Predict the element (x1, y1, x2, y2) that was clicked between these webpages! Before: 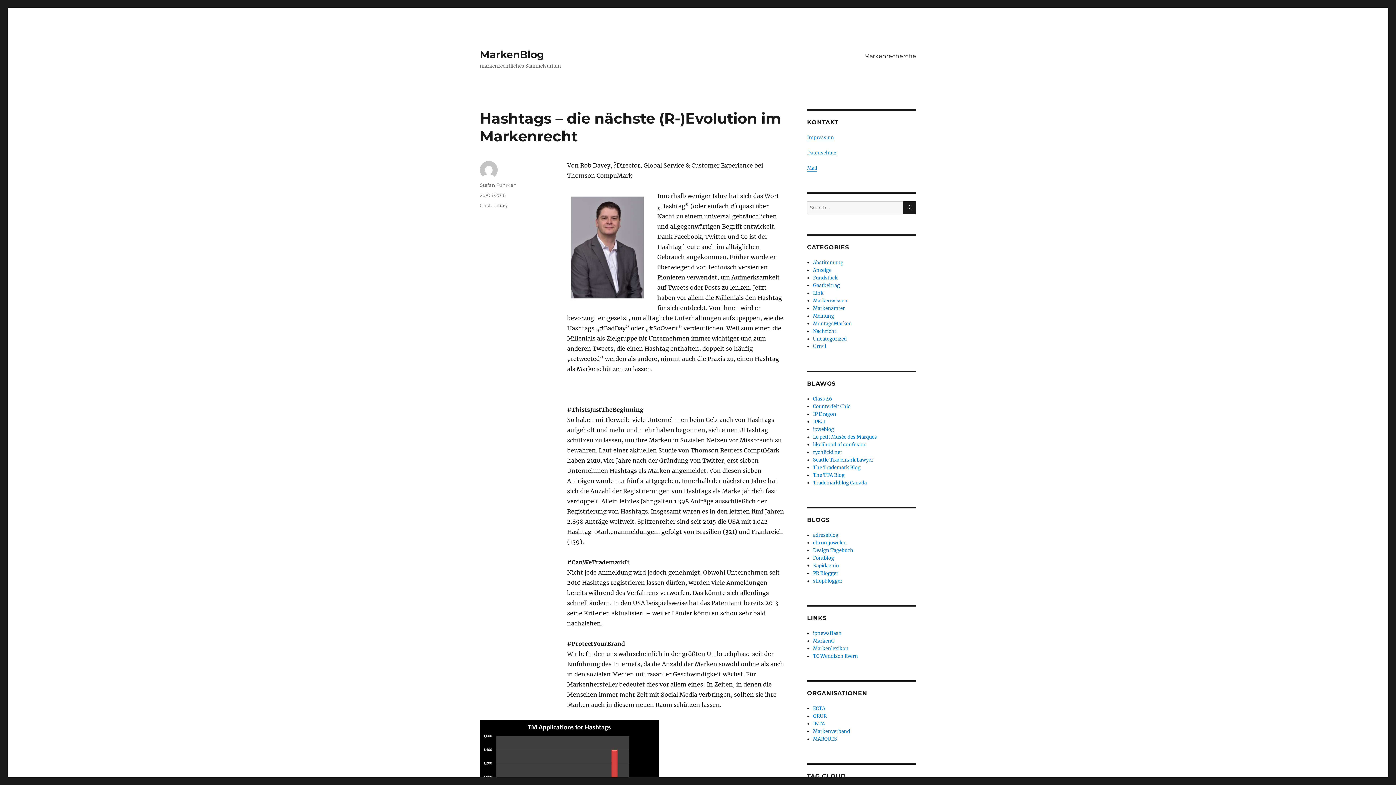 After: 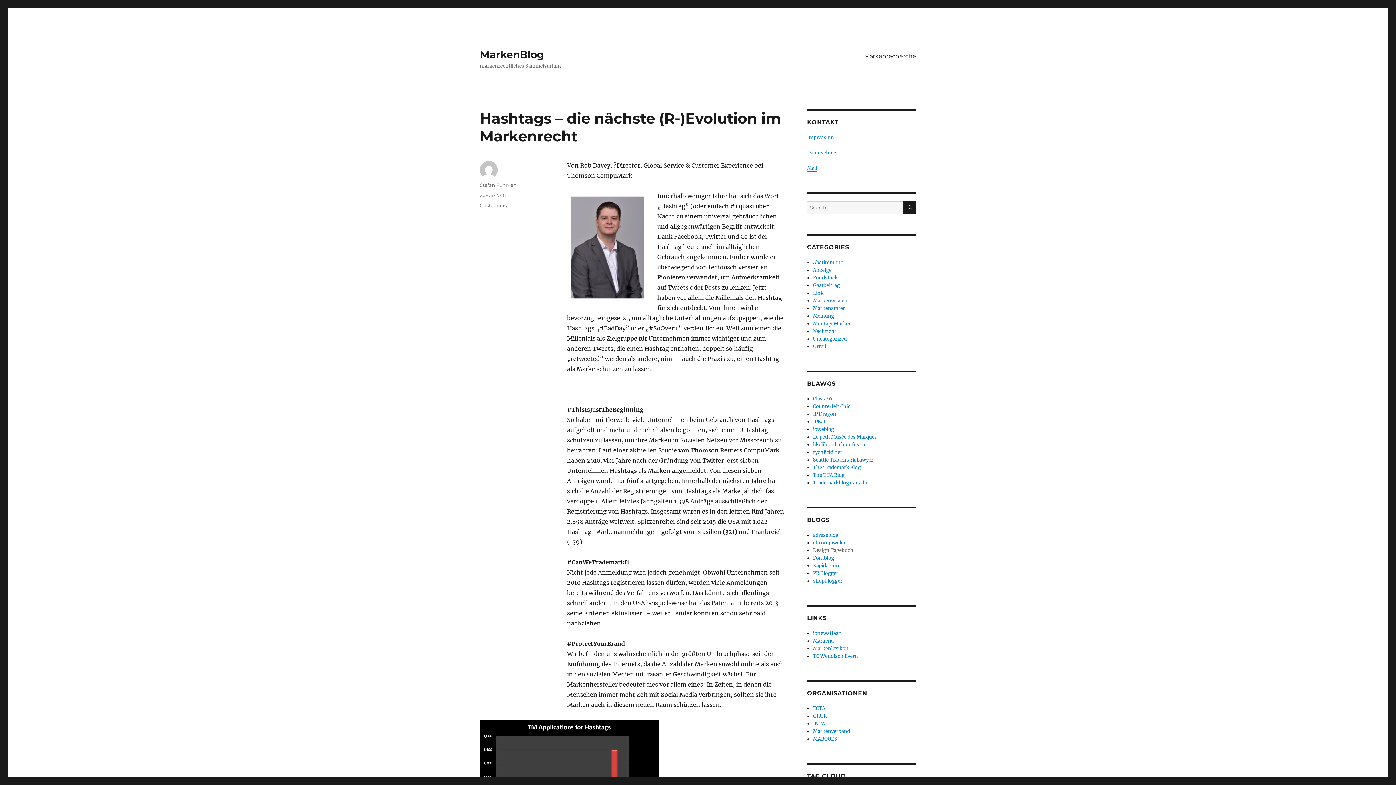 Action: label: Design Tagebuch bbox: (813, 547, 853, 553)